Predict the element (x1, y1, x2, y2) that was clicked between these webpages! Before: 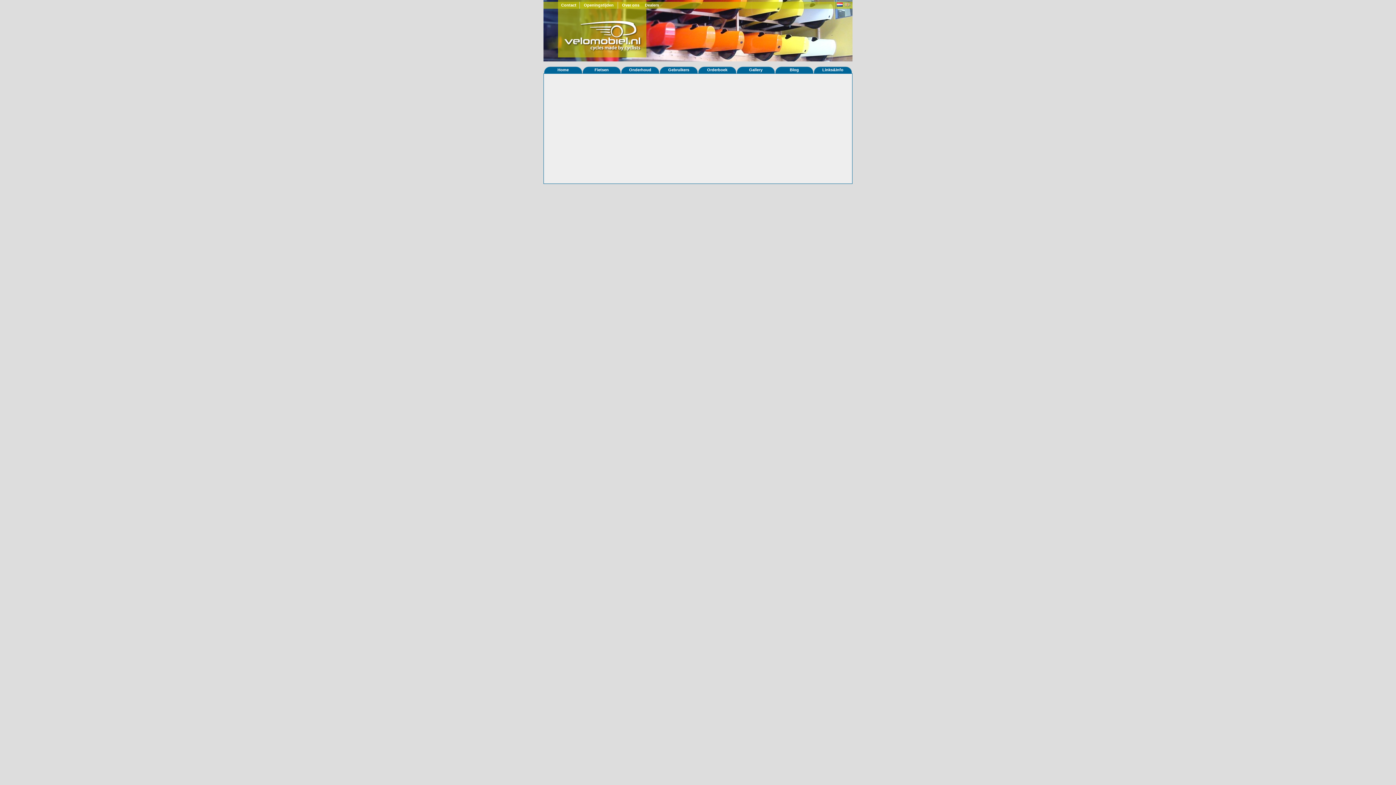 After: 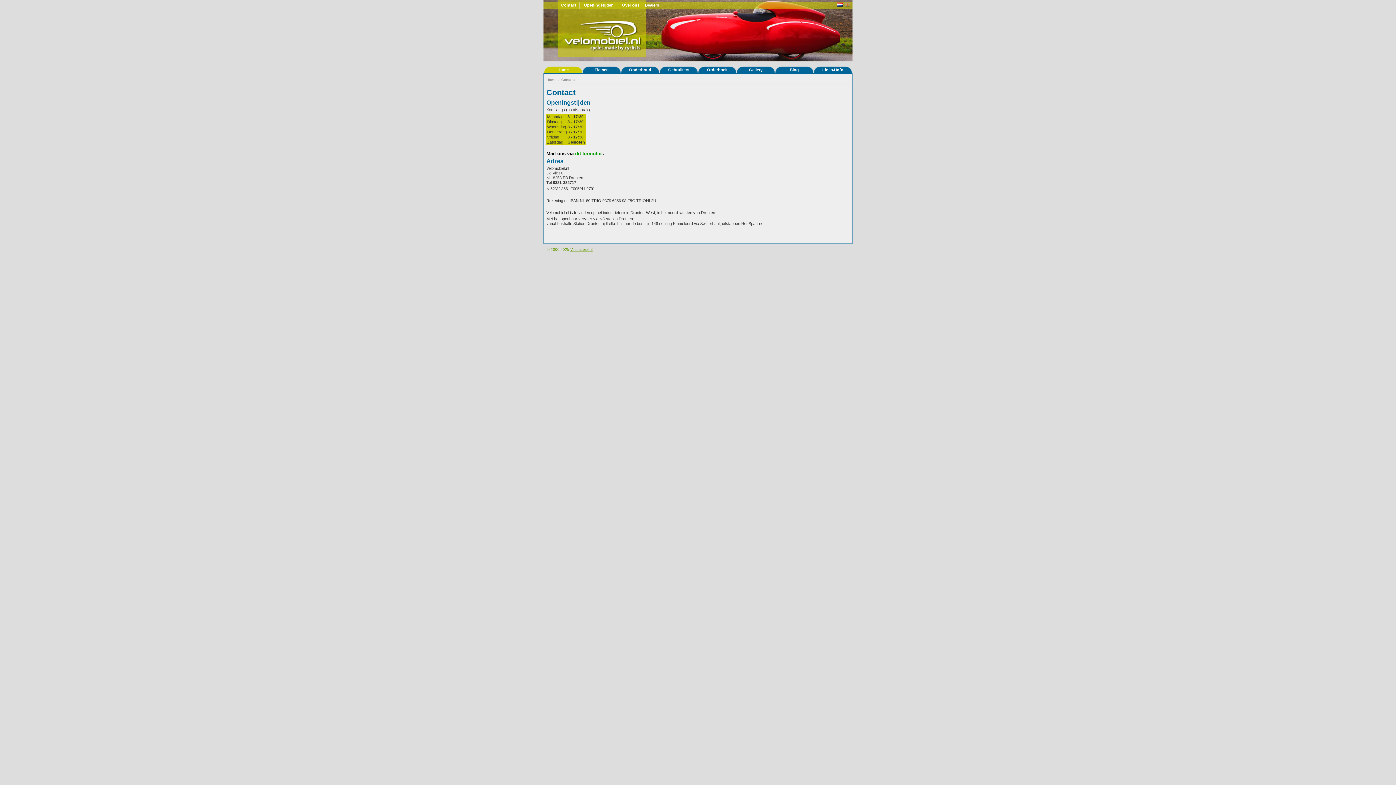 Action: label: Contact bbox: (558, 1, 580, 8)